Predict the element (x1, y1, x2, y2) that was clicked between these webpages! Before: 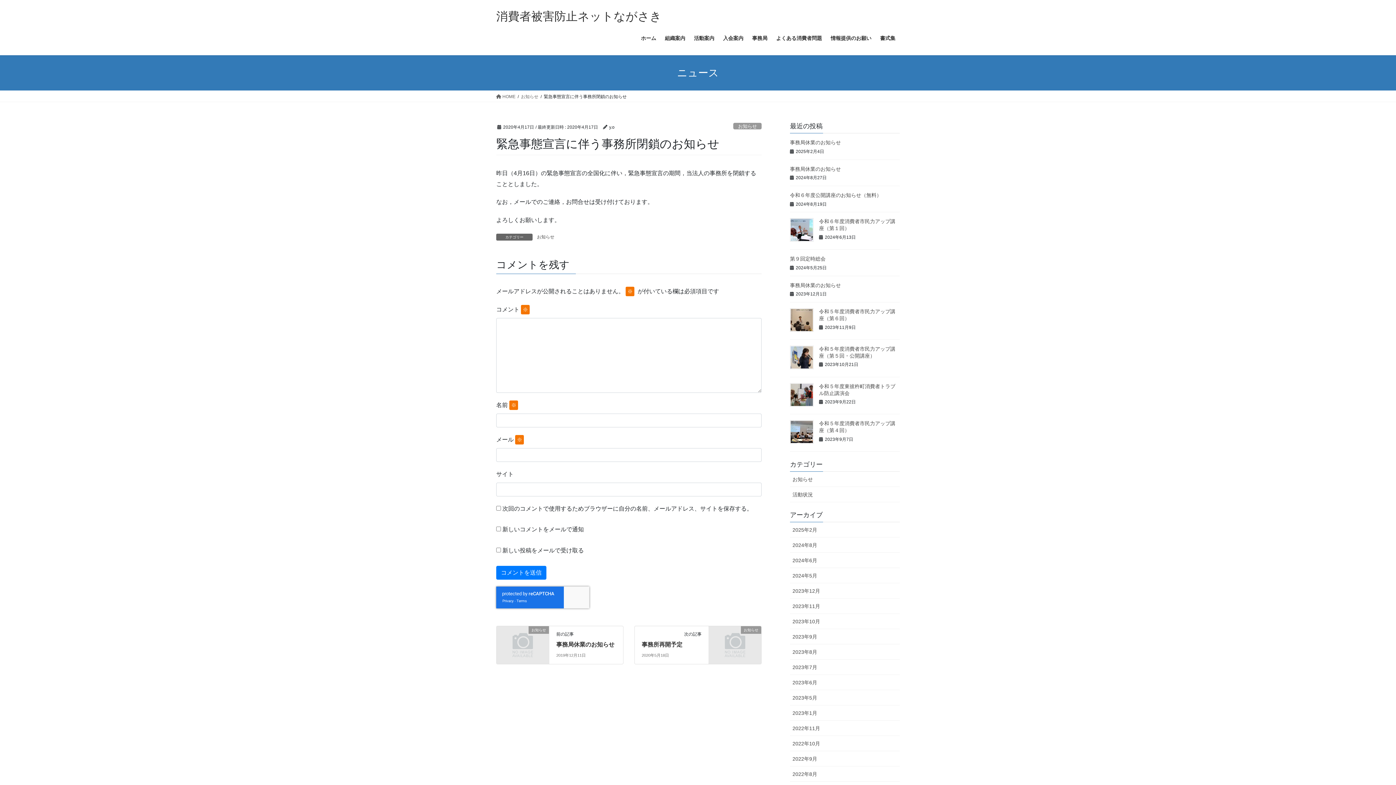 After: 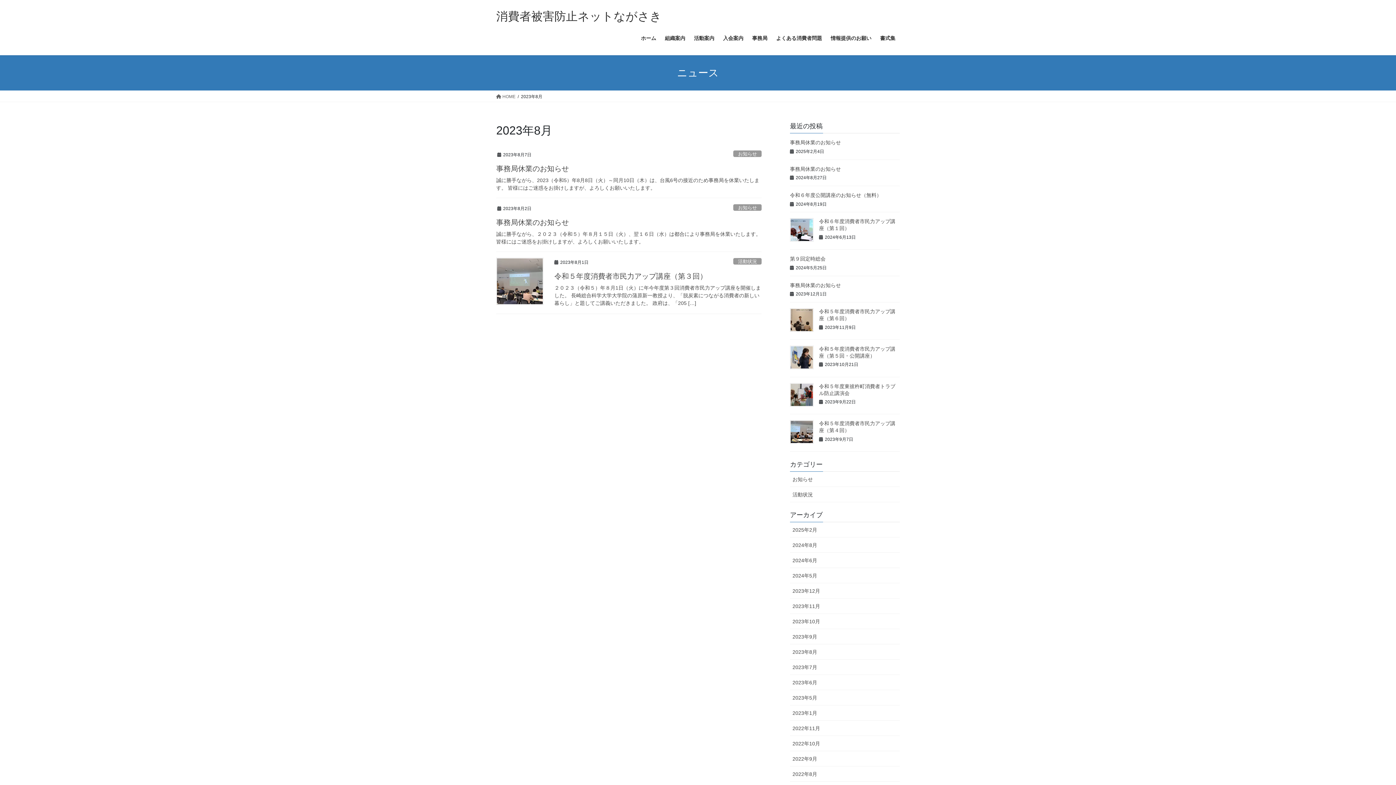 Action: label: 2023年8月 bbox: (790, 644, 900, 660)